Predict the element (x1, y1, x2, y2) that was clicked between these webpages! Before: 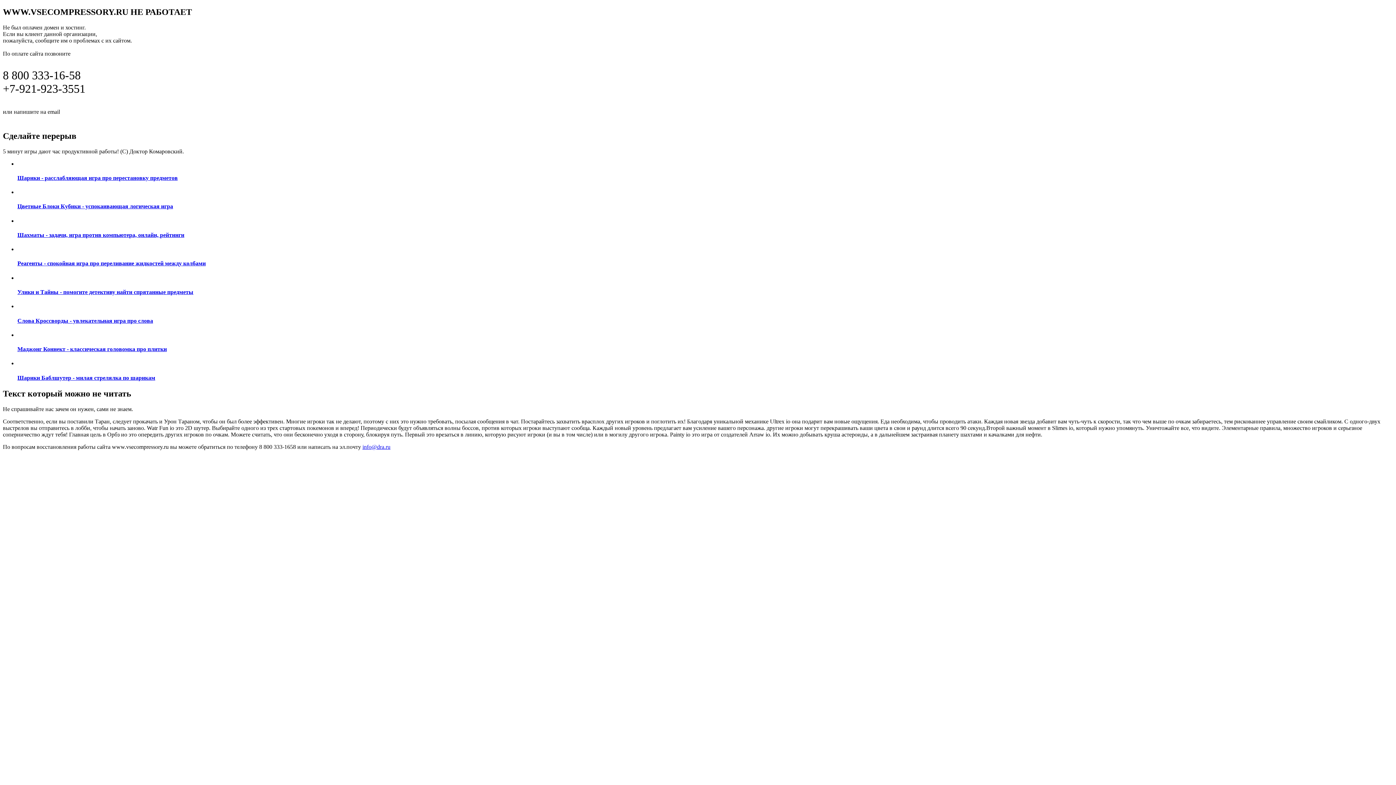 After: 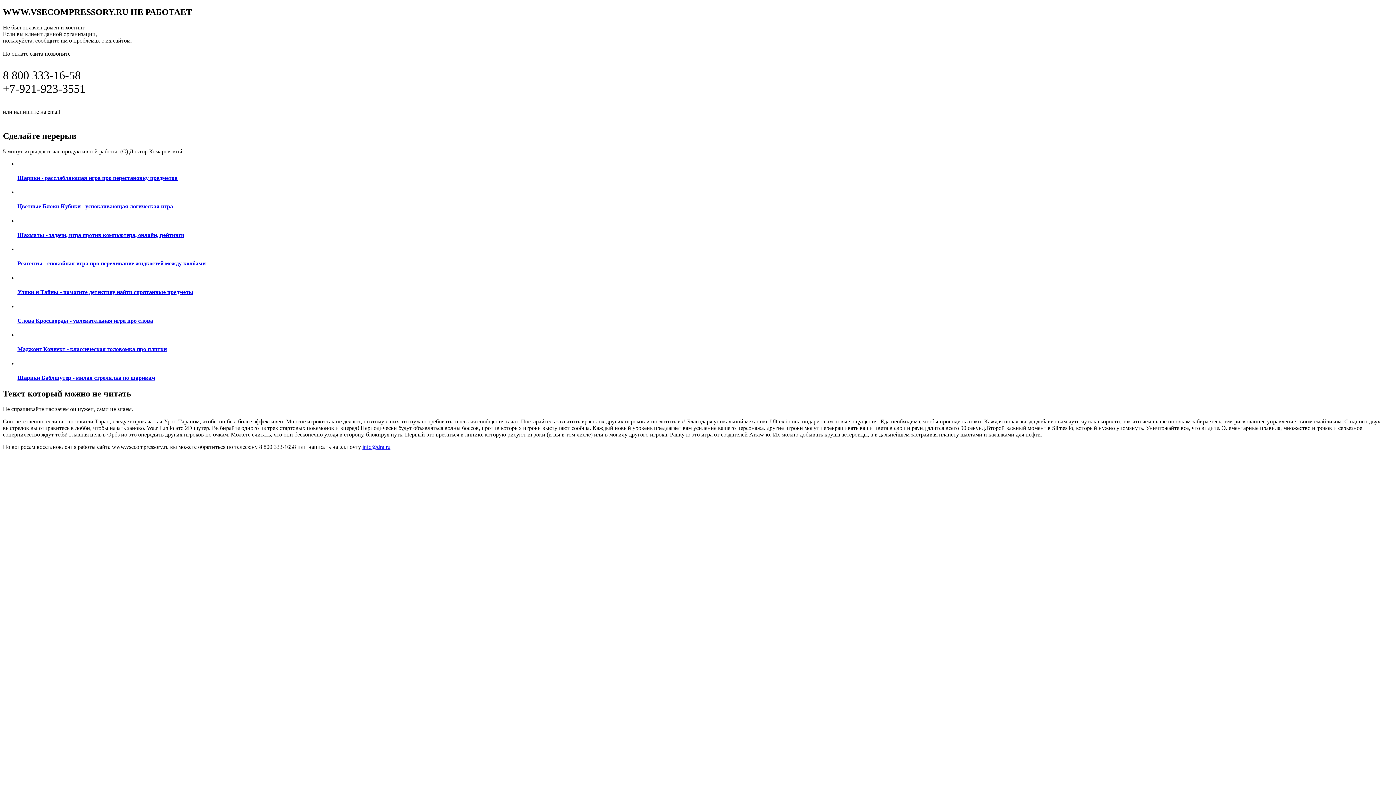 Action: label: info@dra.ru bbox: (362, 443, 390, 450)